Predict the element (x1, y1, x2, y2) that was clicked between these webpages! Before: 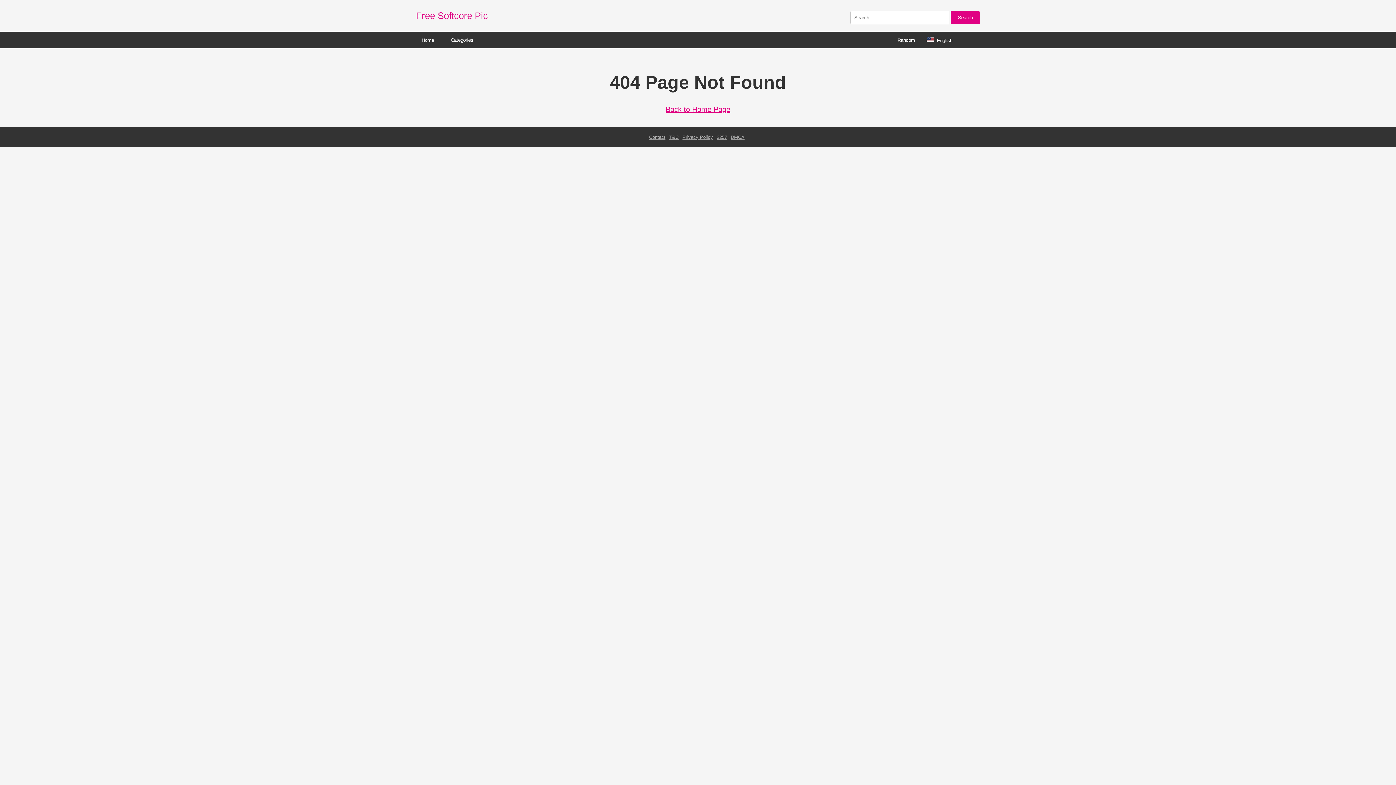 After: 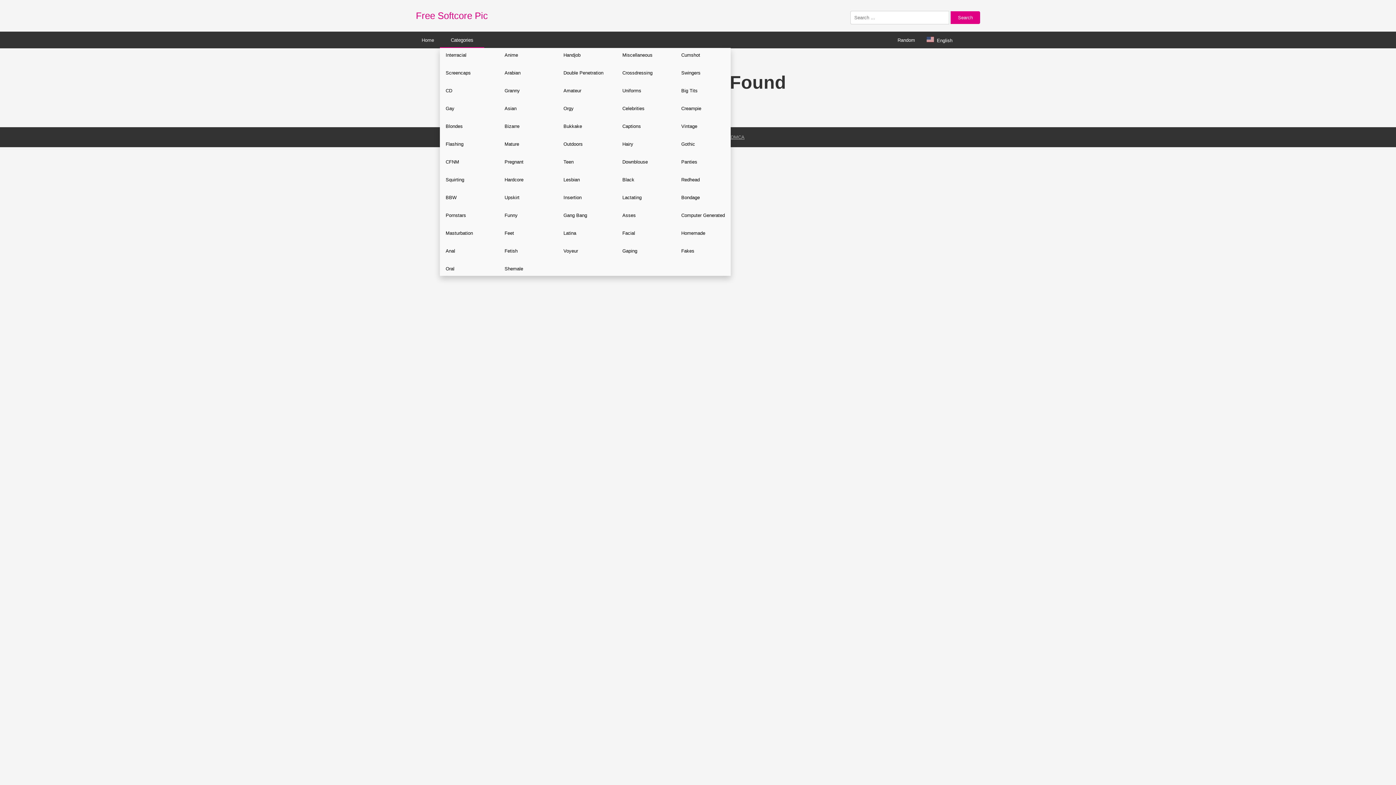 Action: label: Categories bbox: (440, 32, 484, 47)